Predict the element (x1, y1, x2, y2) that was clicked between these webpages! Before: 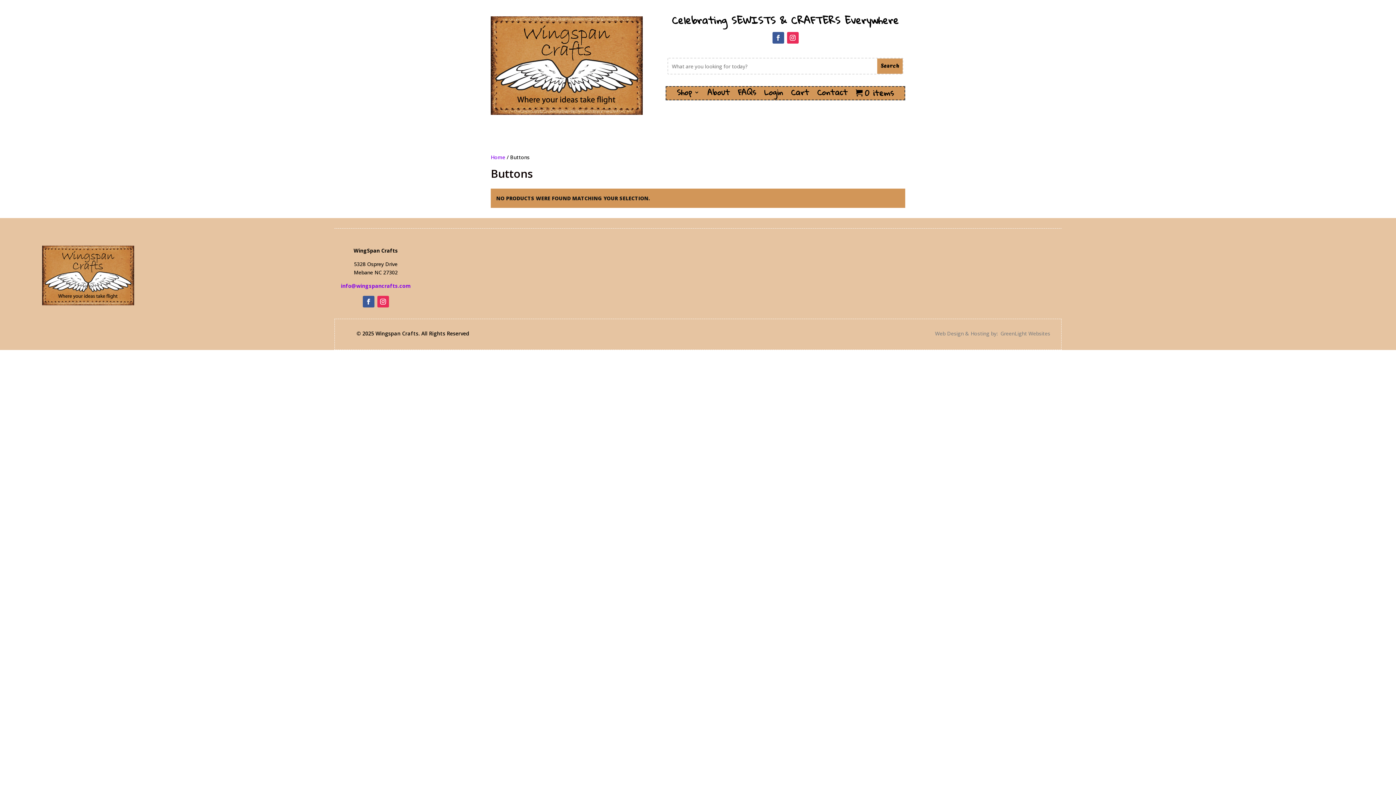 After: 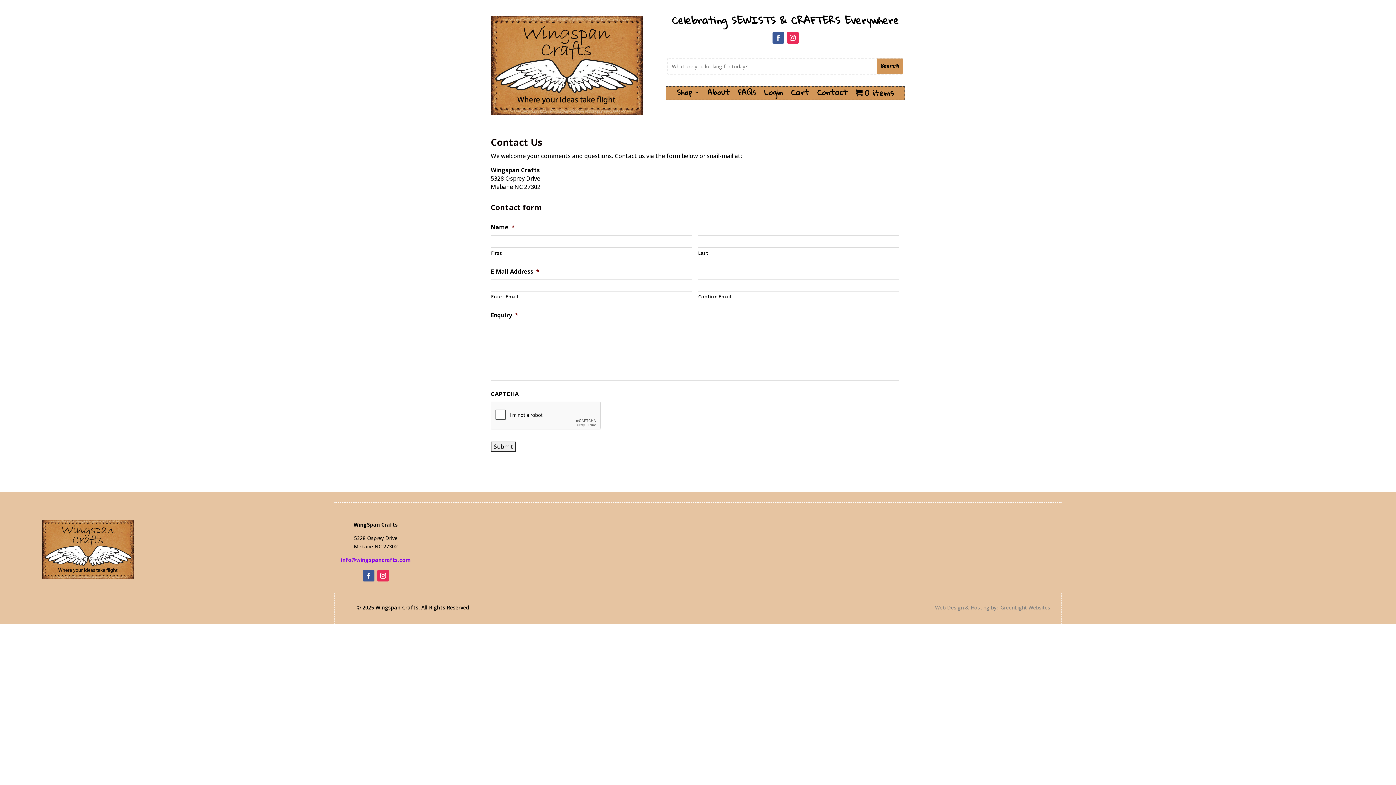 Action: label: Contact bbox: (817, 89, 848, 99)